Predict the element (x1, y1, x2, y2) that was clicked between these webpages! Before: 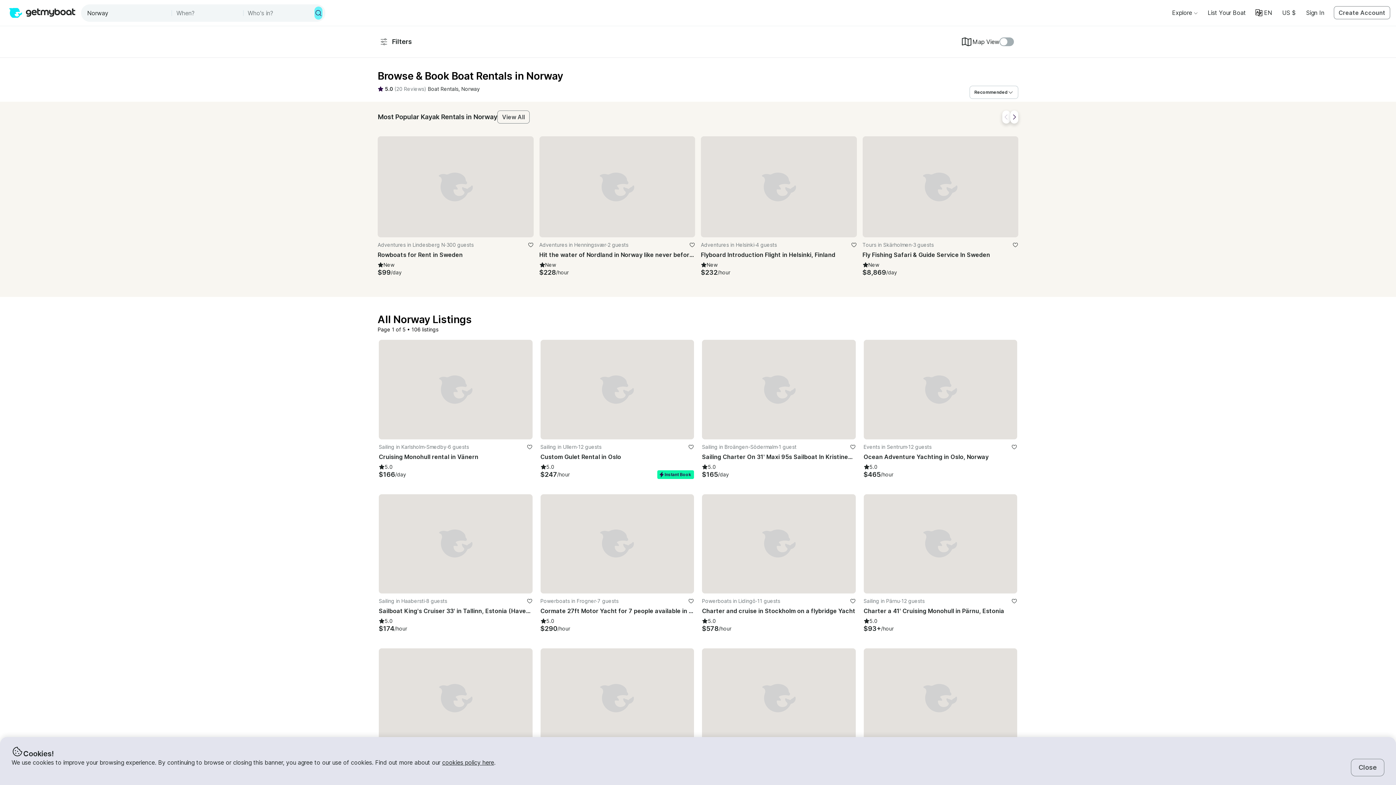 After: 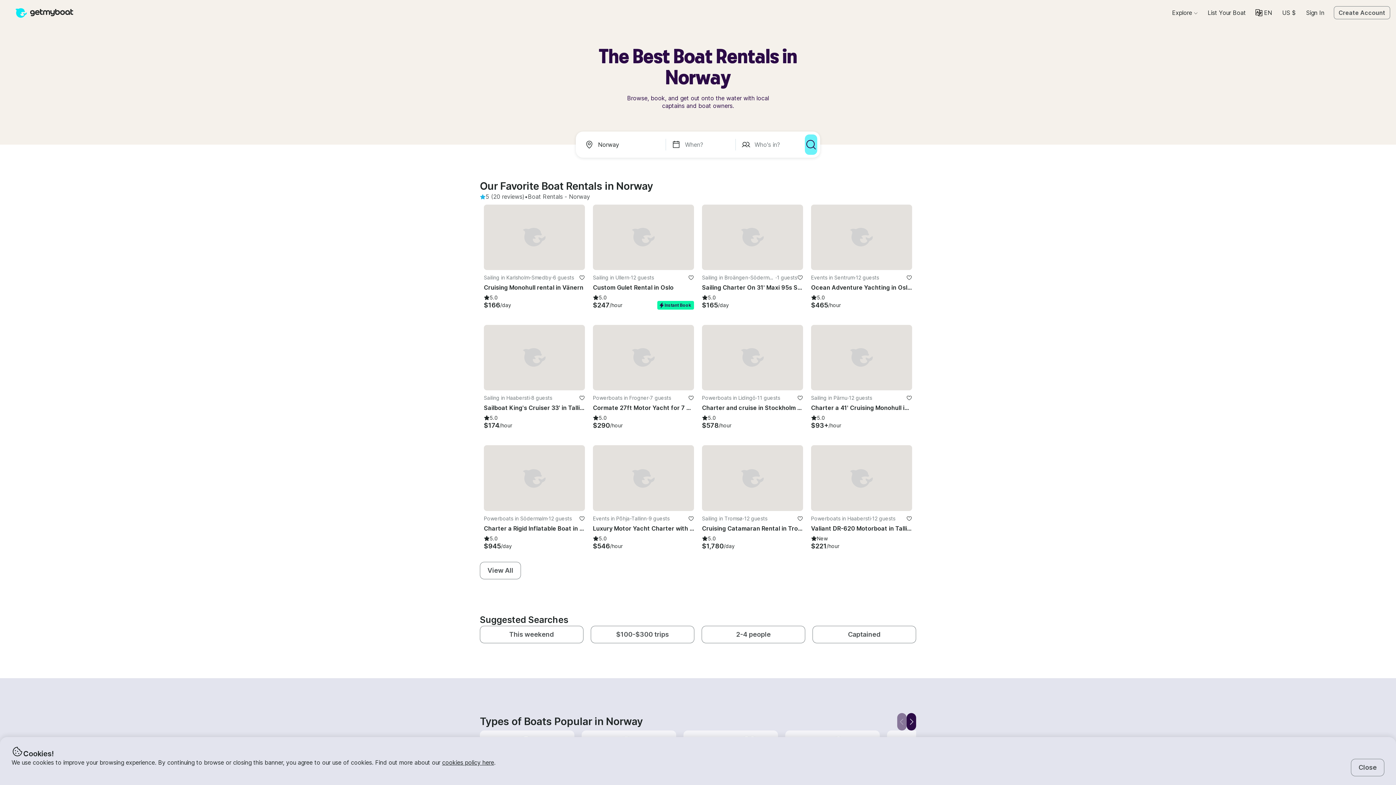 Action: label: Norway bbox: (461, 85, 480, 92)